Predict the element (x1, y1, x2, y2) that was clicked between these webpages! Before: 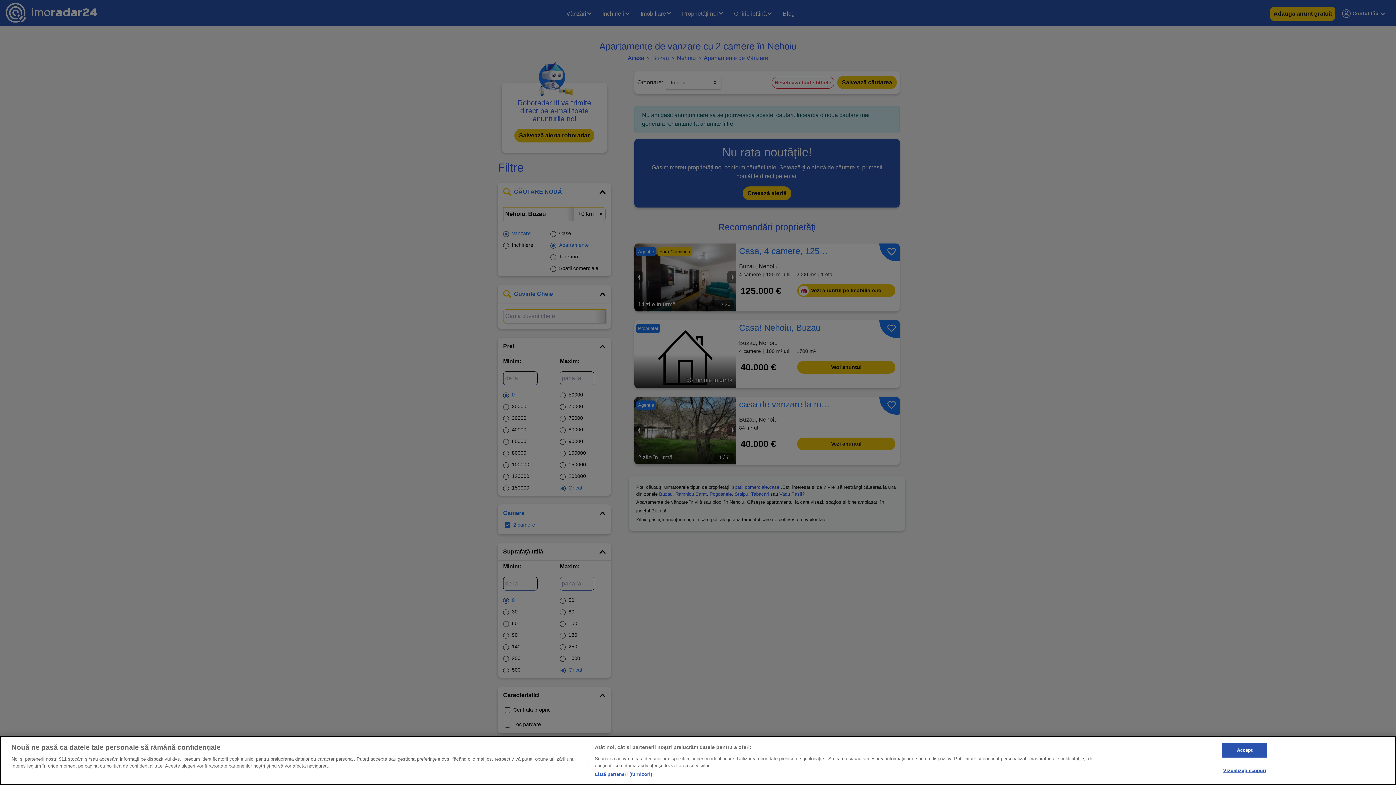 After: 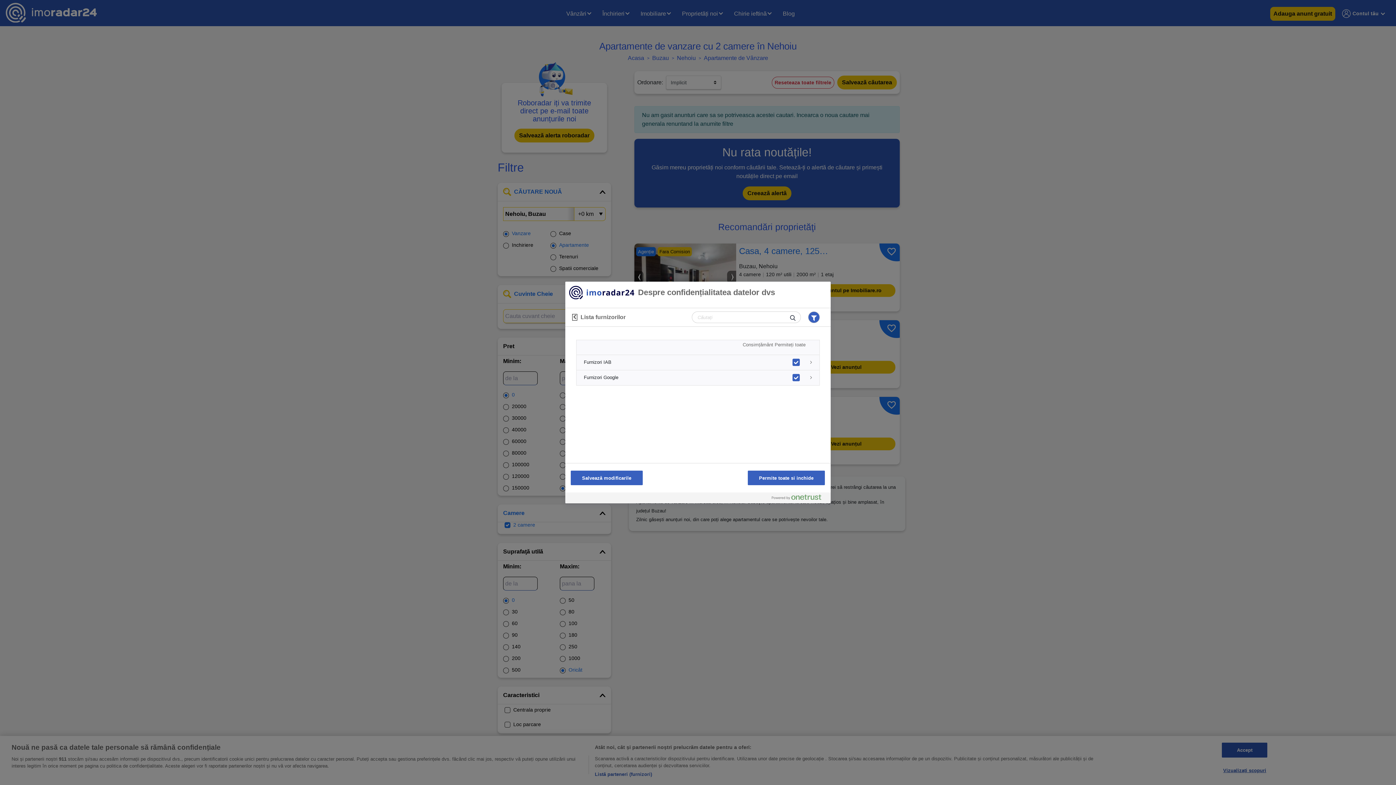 Action: bbox: (594, 771, 652, 778) label: Listă parteneri (furnizori)